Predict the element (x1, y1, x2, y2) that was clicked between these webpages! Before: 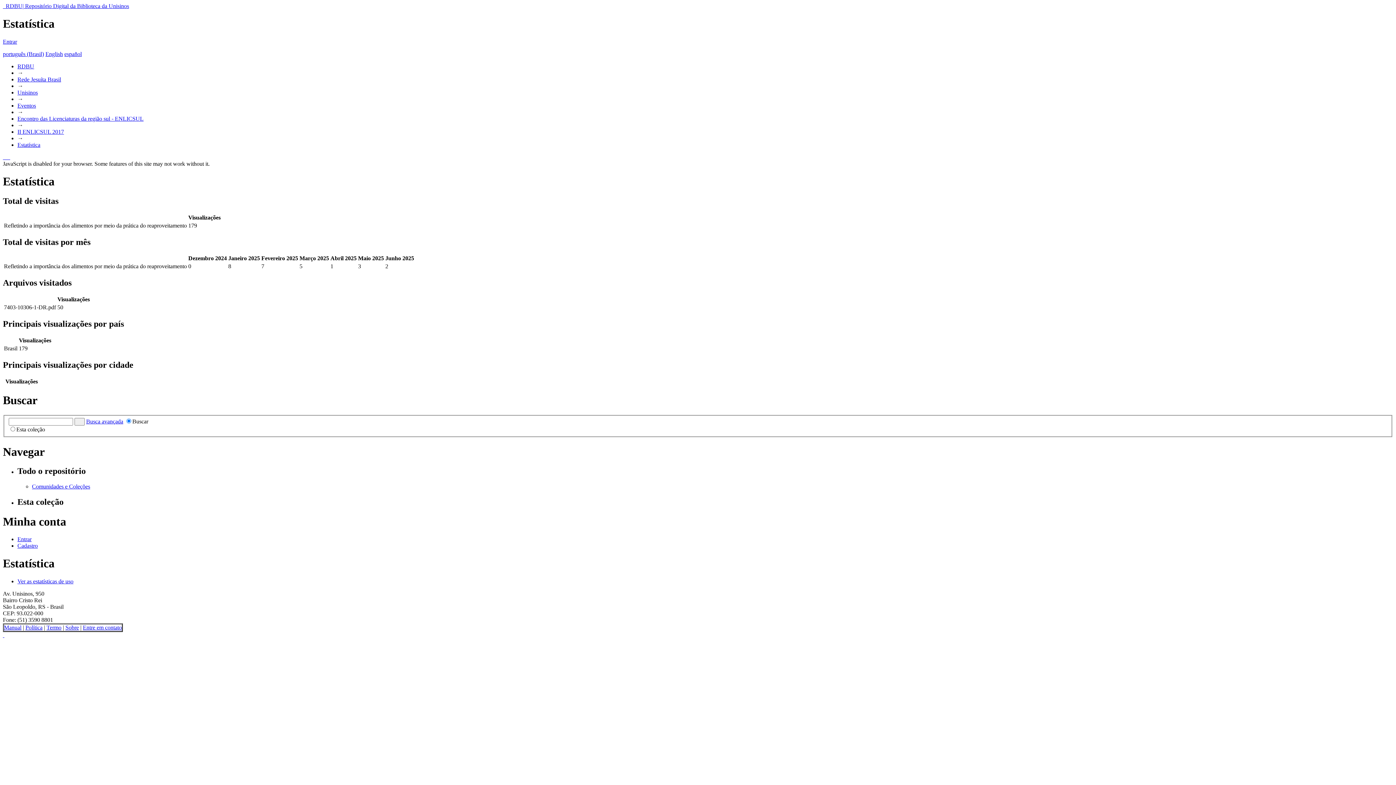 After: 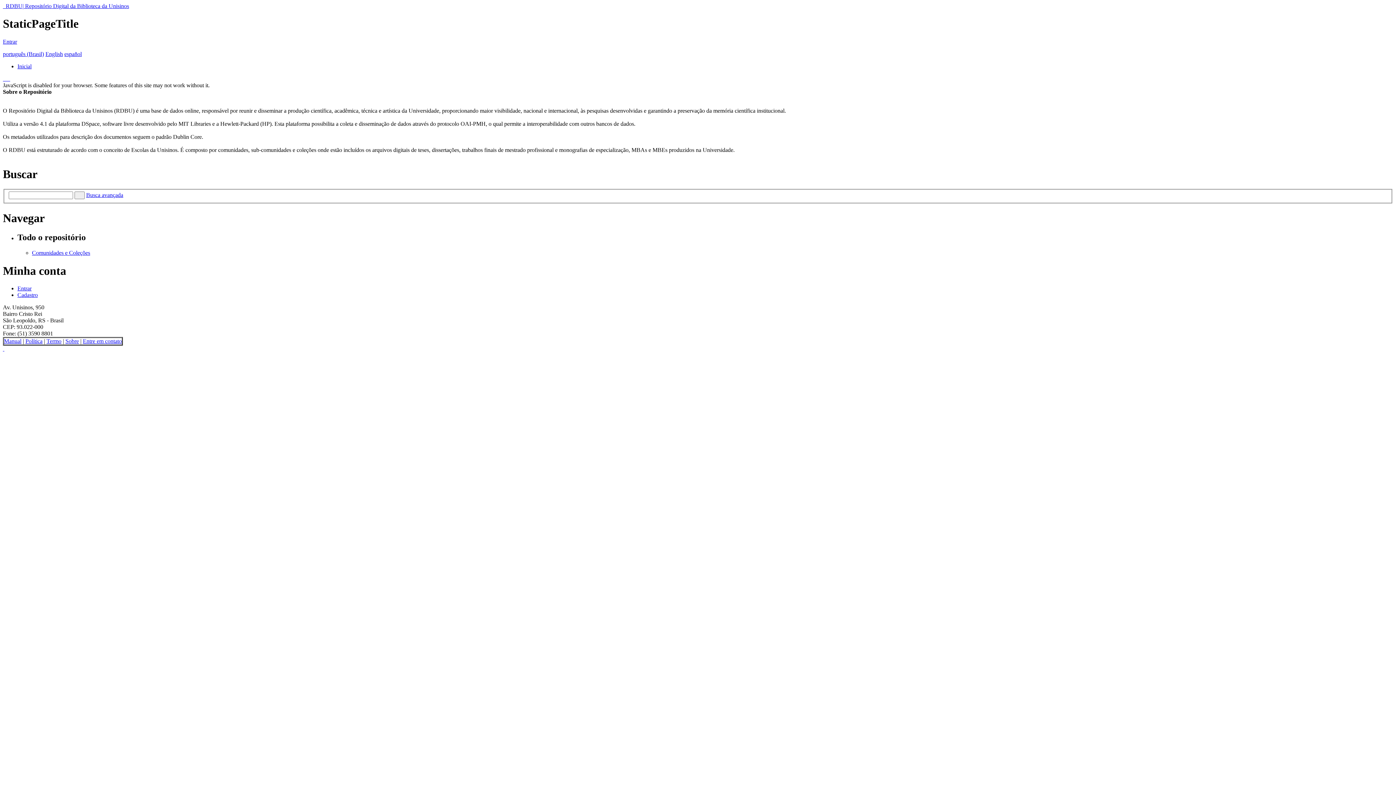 Action: bbox: (65, 624, 78, 630) label: Sobre